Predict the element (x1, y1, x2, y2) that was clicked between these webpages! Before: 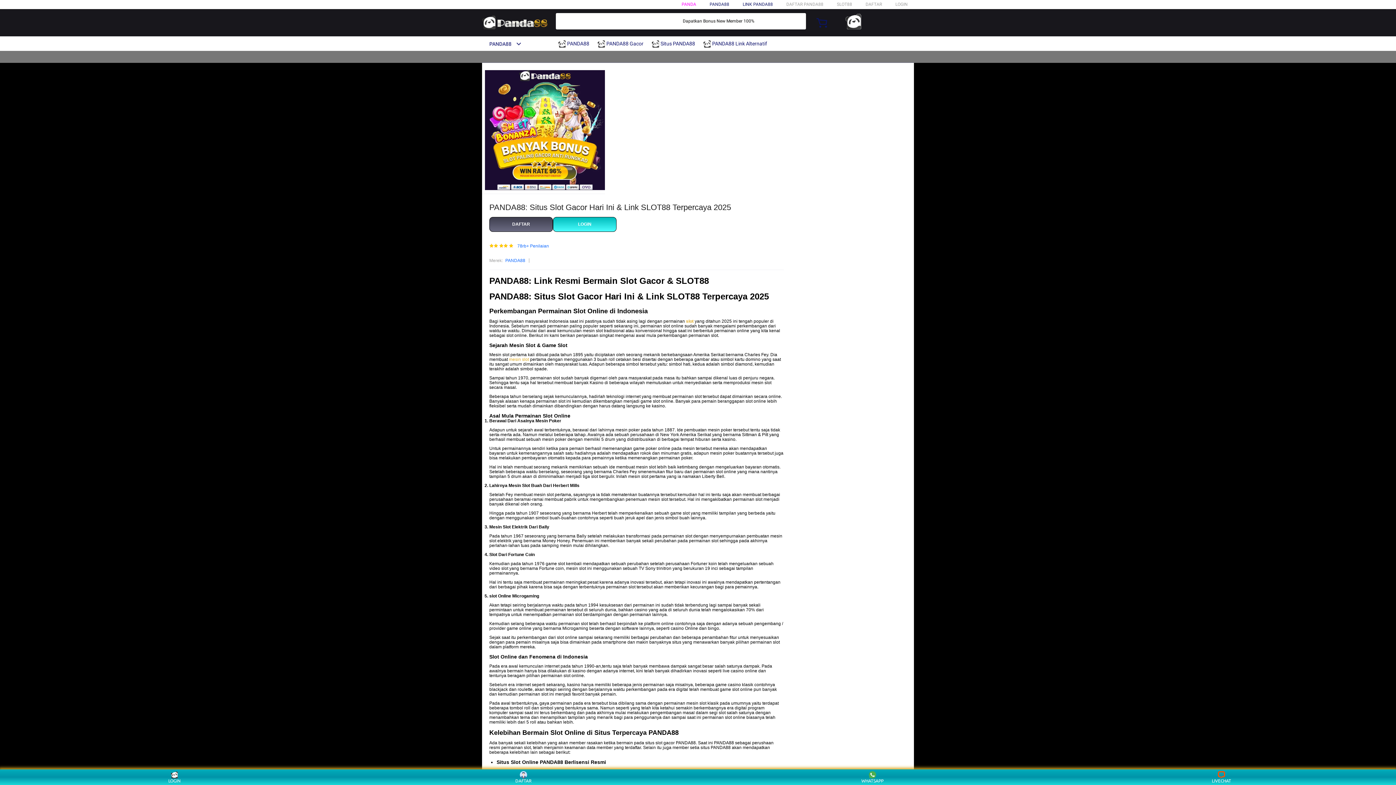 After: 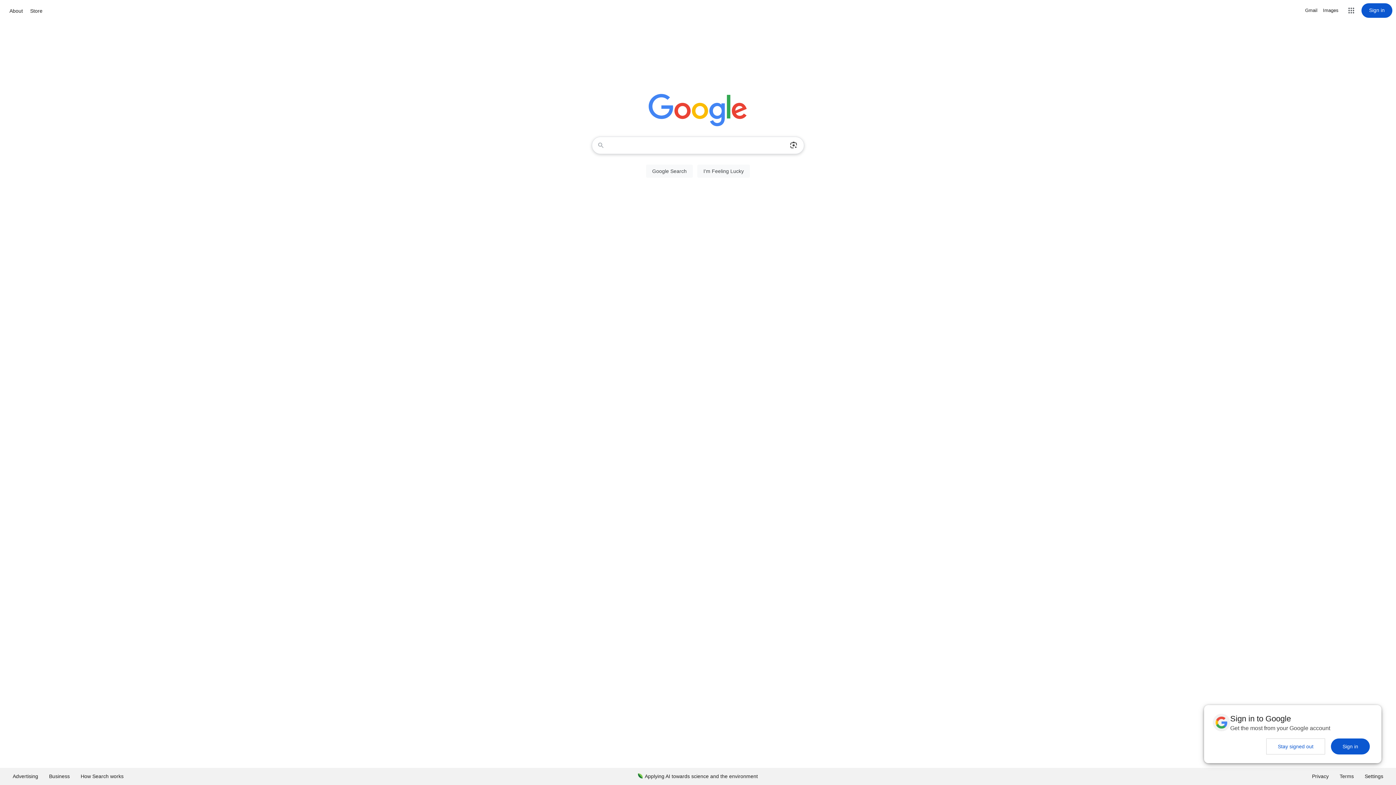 Action: bbox: (489, 217, 553, 232) label: DAFTAR